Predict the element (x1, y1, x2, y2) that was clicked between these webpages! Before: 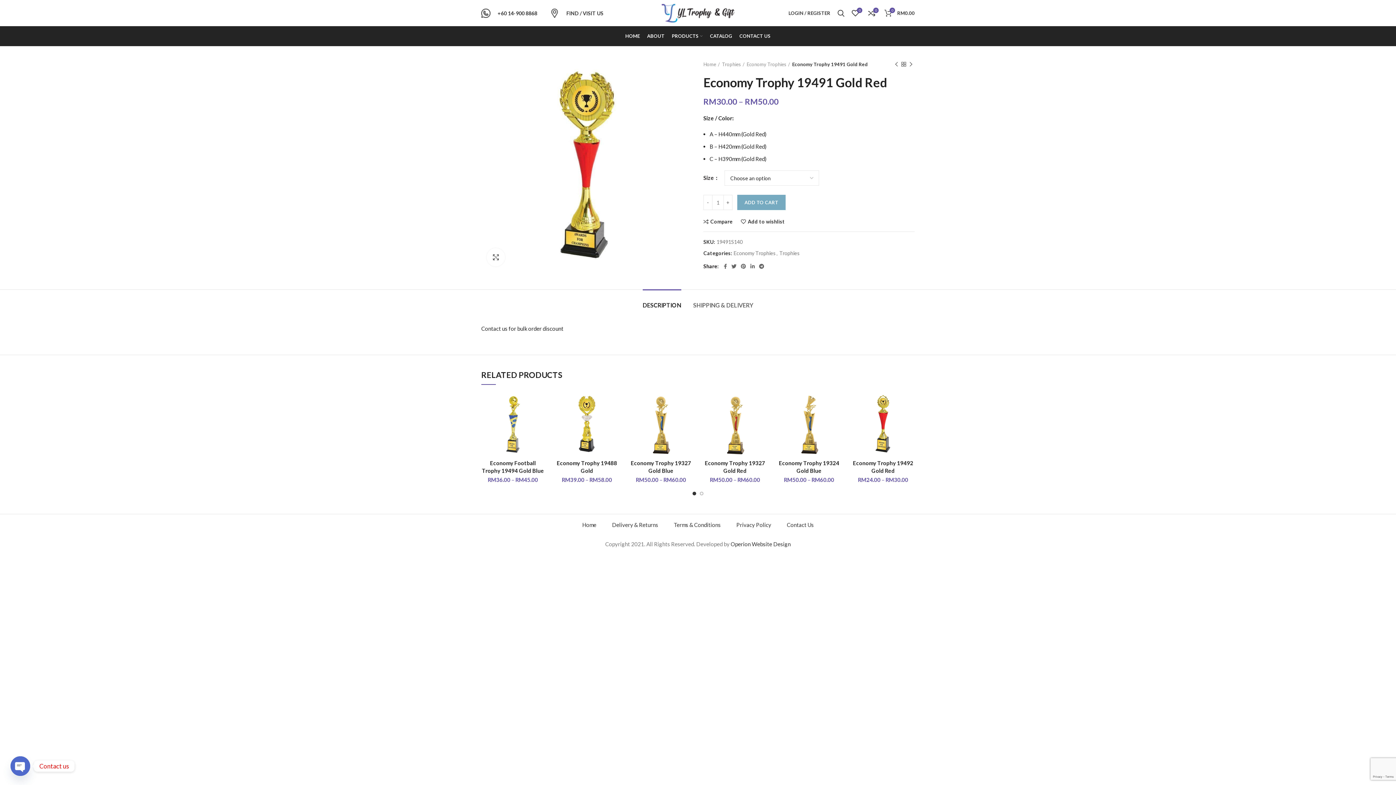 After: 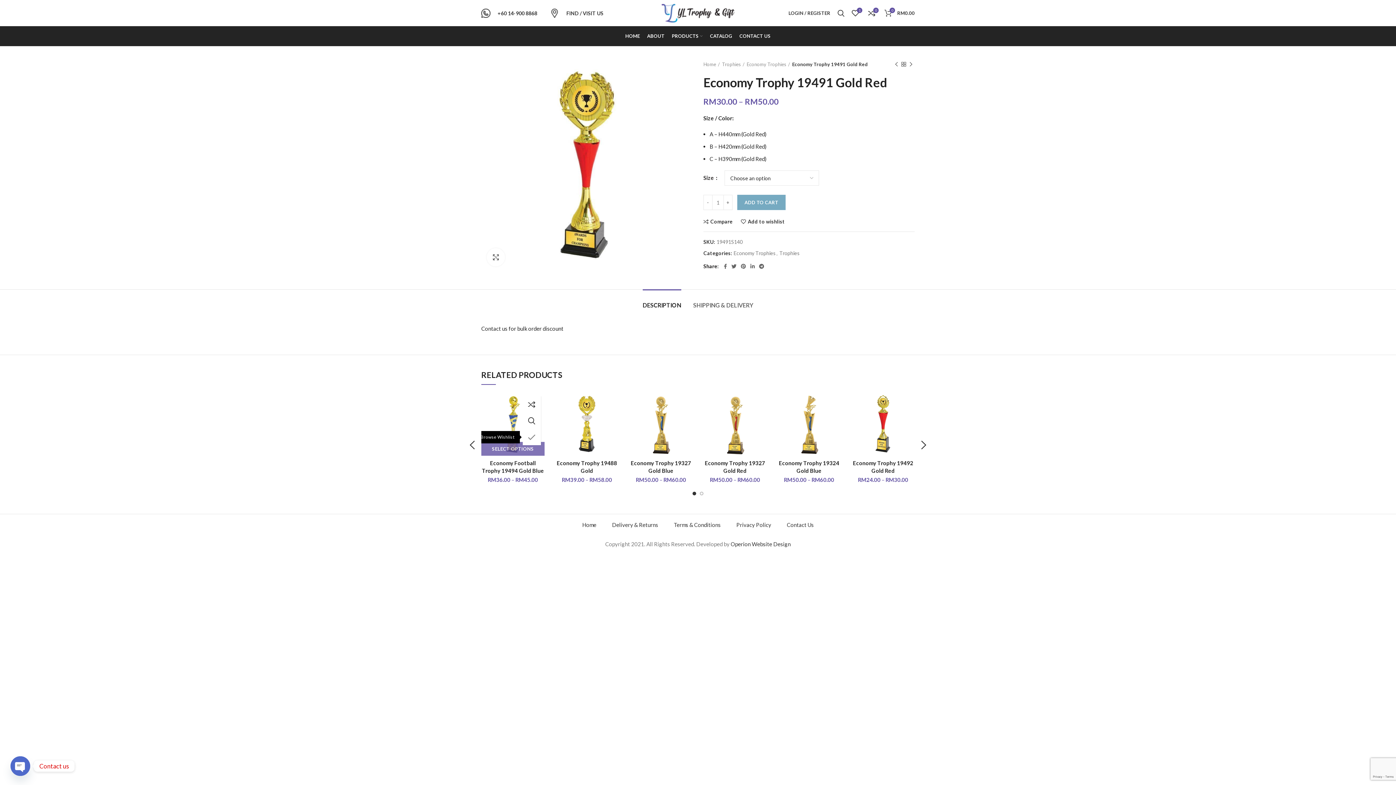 Action: label: Add to wishlist bbox: (530, 429, 548, 445)